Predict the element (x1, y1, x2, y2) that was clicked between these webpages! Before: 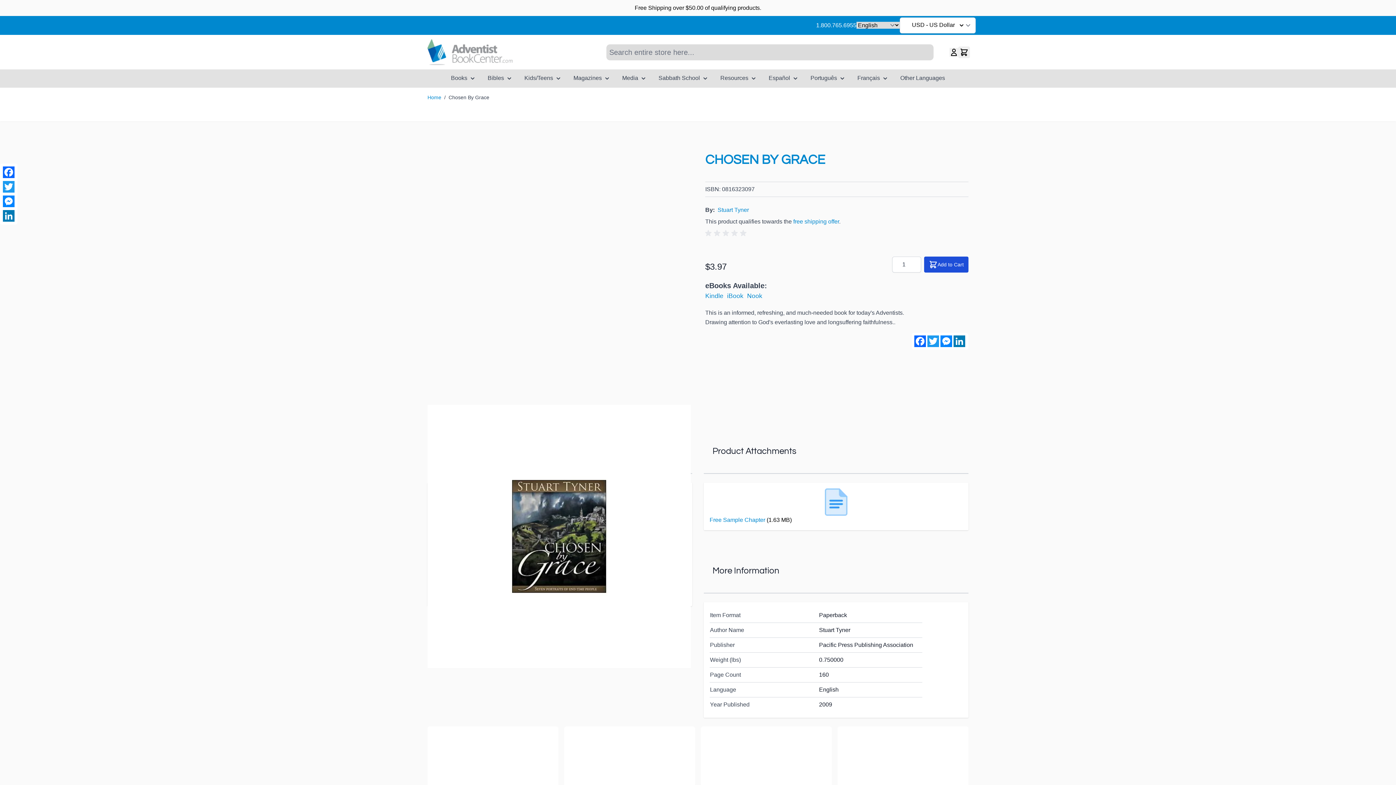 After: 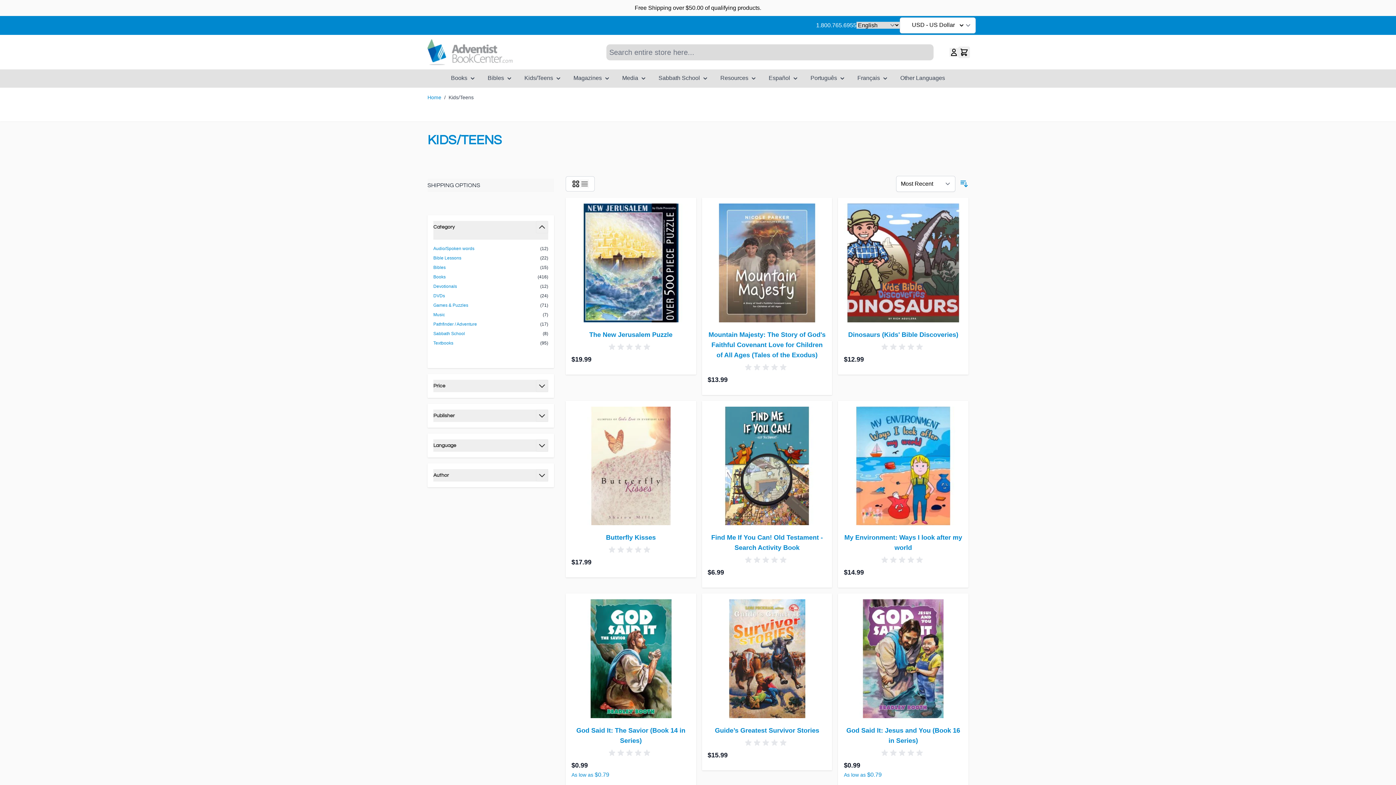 Action: label: Kids/Teens  bbox: (521, 70, 564, 85)